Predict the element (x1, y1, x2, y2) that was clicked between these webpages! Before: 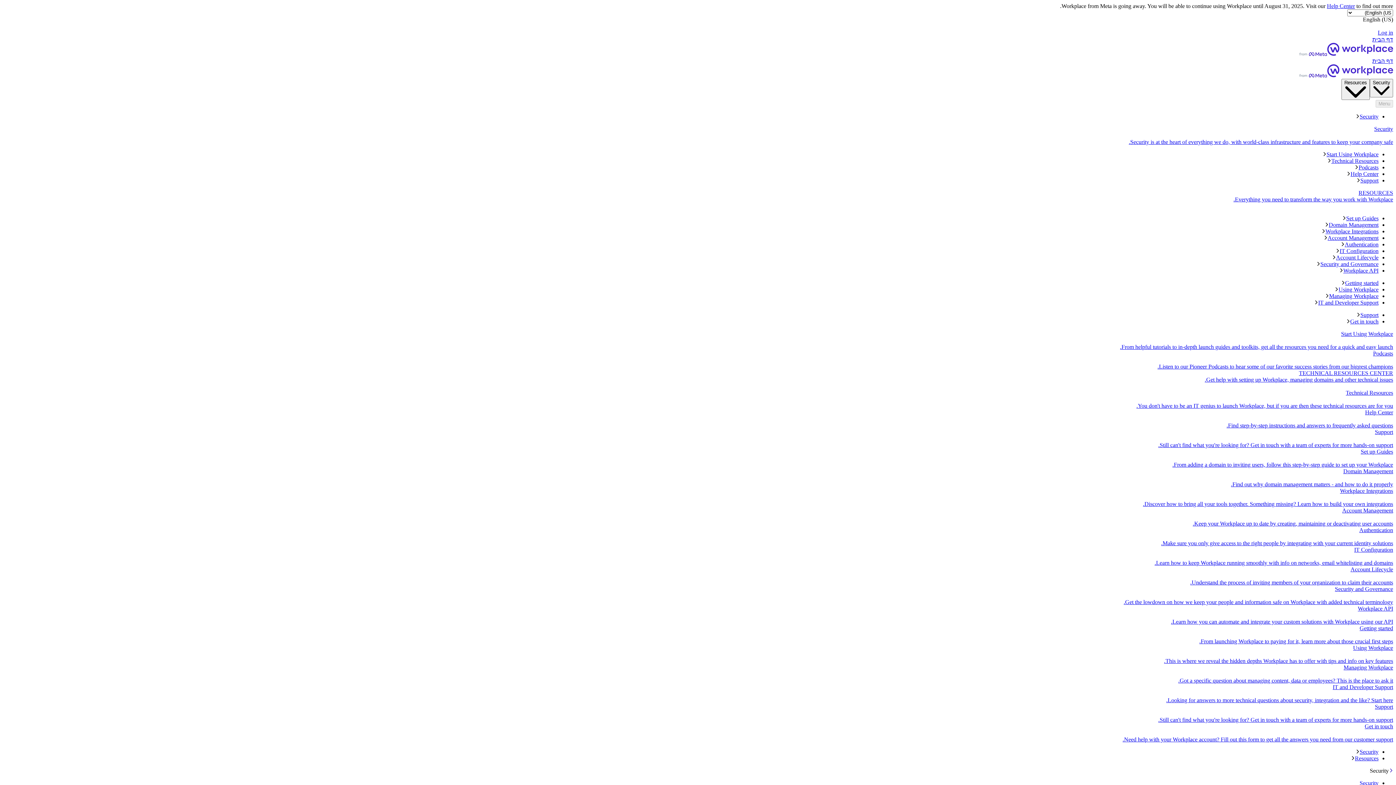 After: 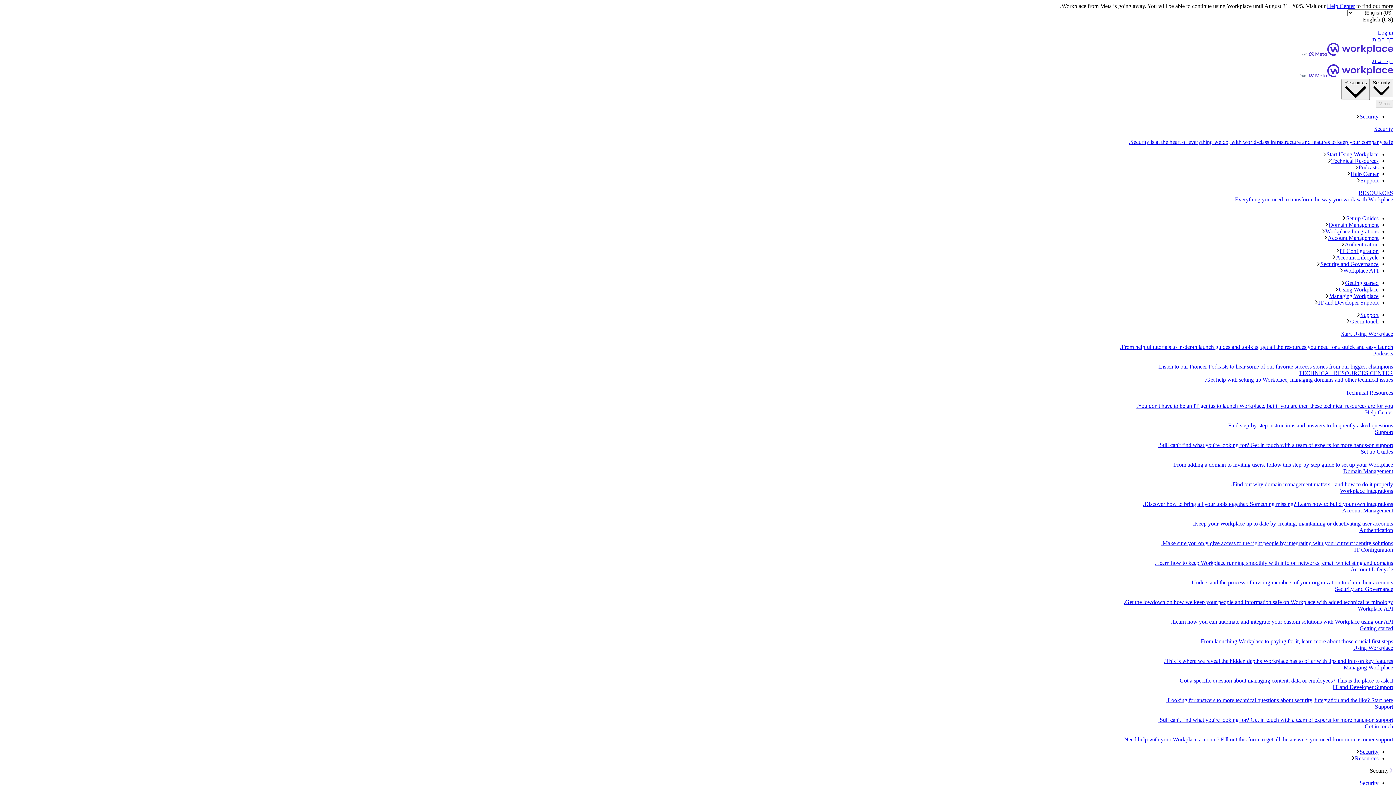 Action: label: Resources bbox: (2, 755, 1378, 762)